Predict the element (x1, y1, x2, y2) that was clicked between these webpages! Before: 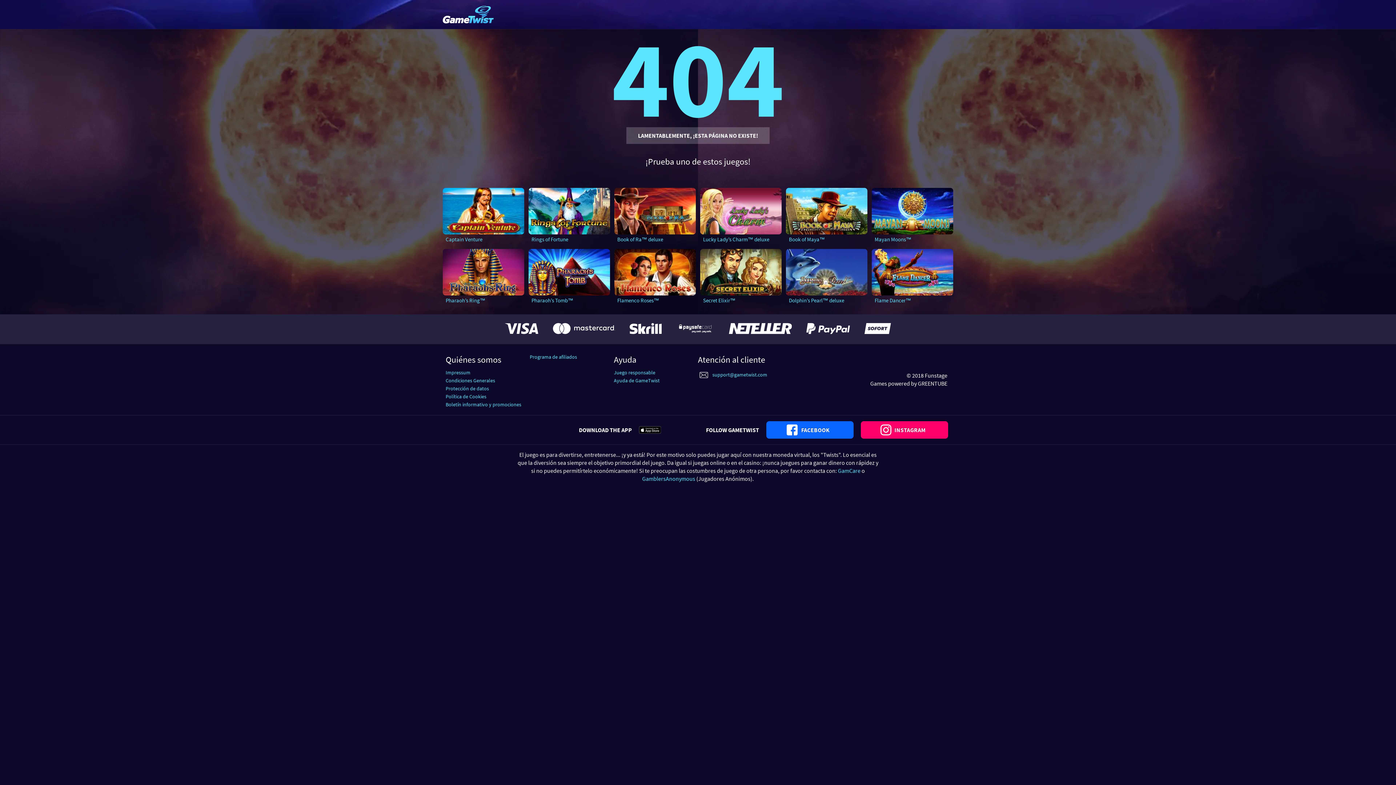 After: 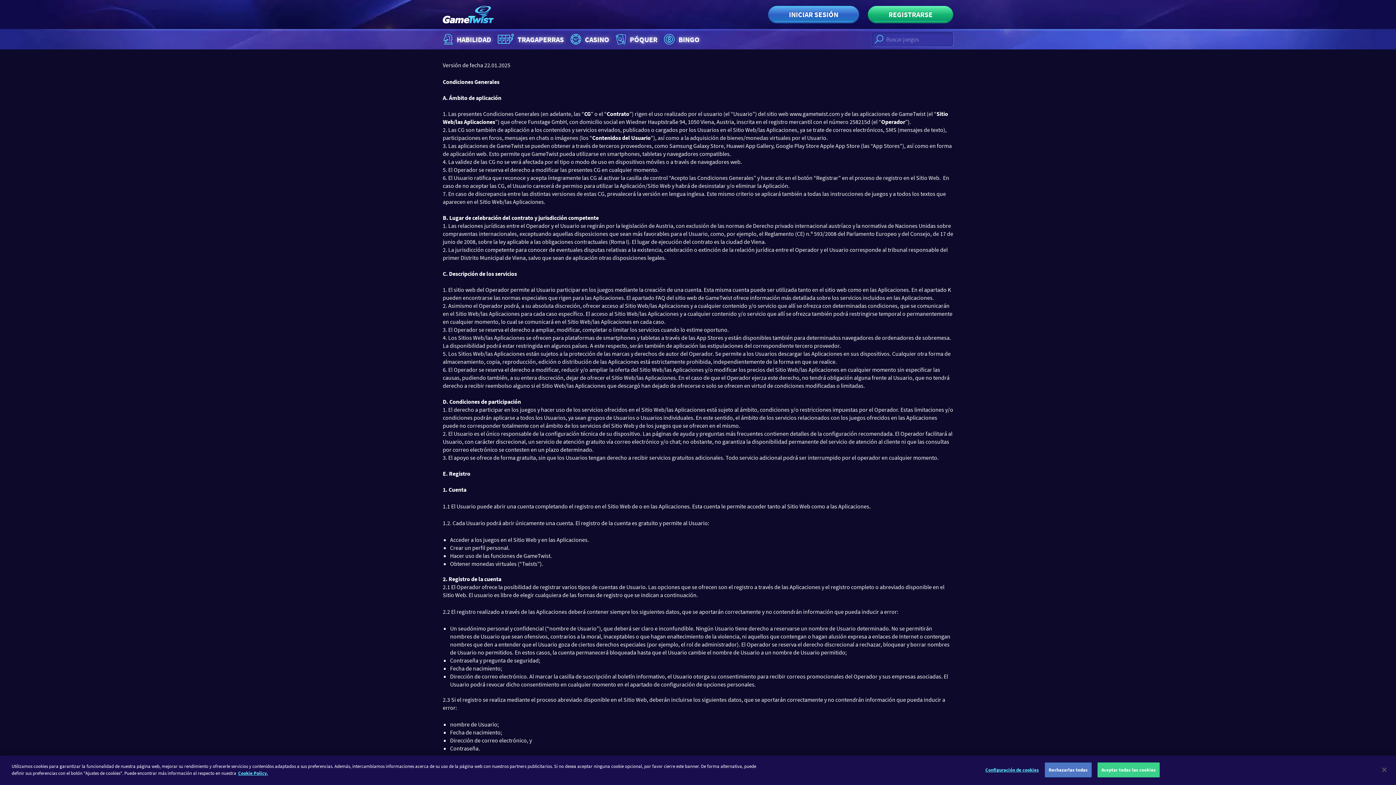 Action: label: Condiciones Generales bbox: (445, 377, 495, 384)